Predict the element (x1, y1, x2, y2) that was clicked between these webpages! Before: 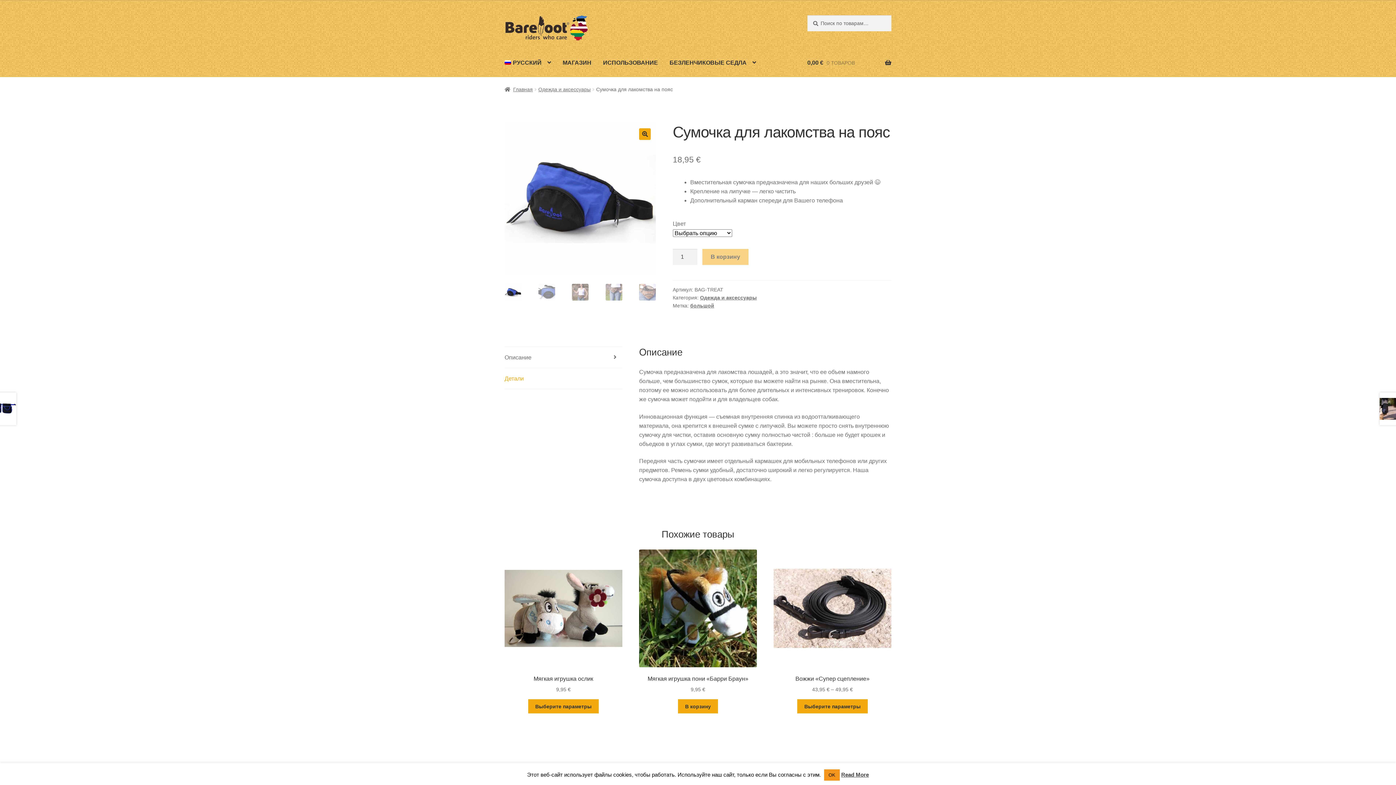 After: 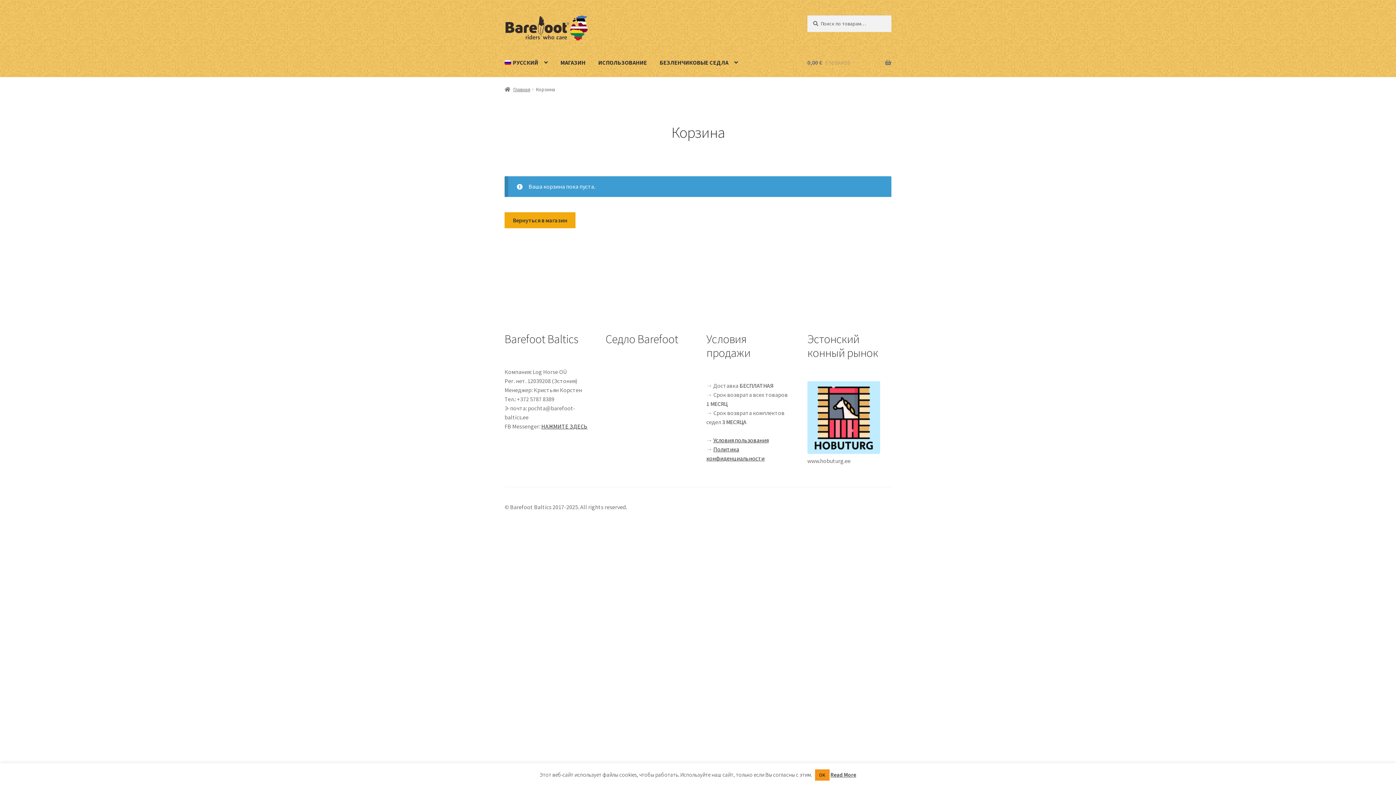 Action: label: 0,00 € 0 ТОВАРОВ bbox: (807, 48, 891, 76)